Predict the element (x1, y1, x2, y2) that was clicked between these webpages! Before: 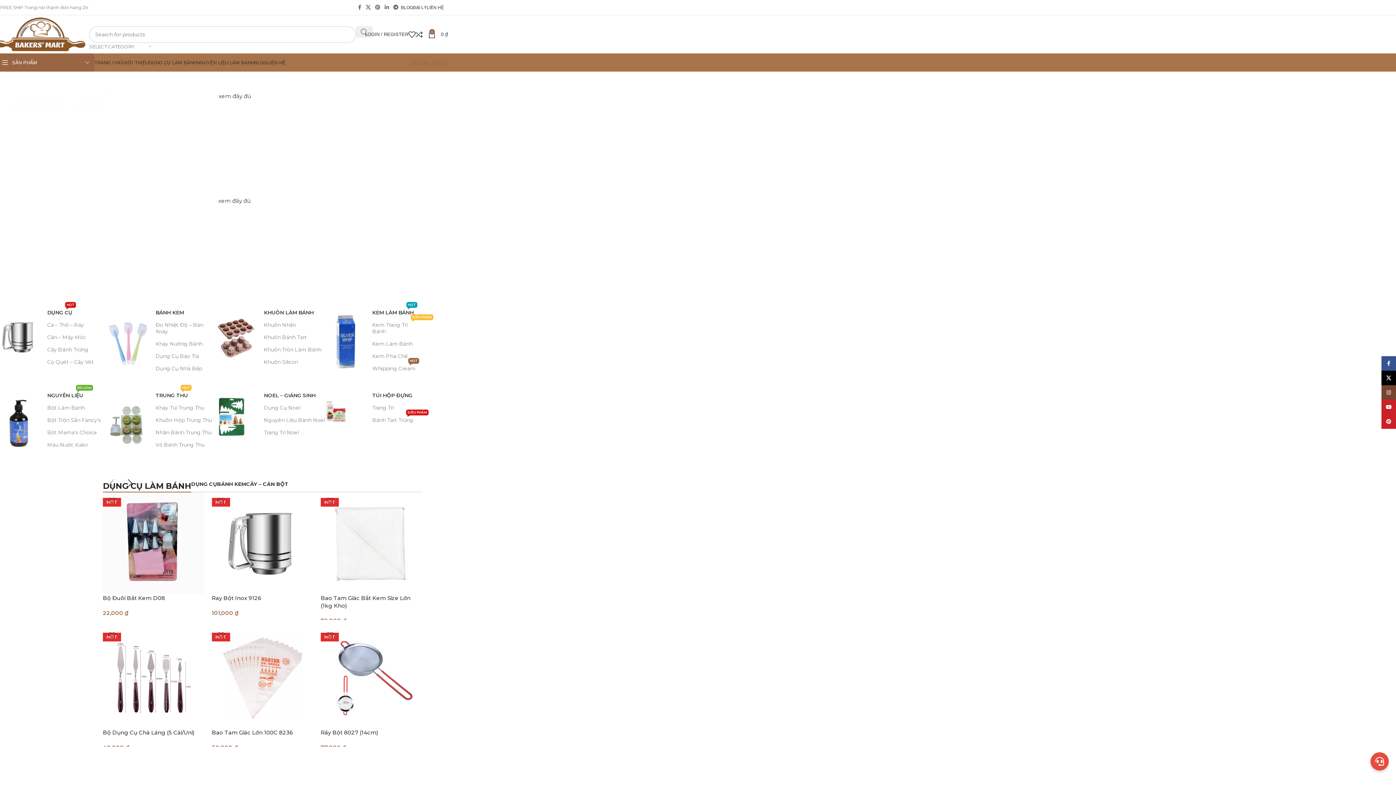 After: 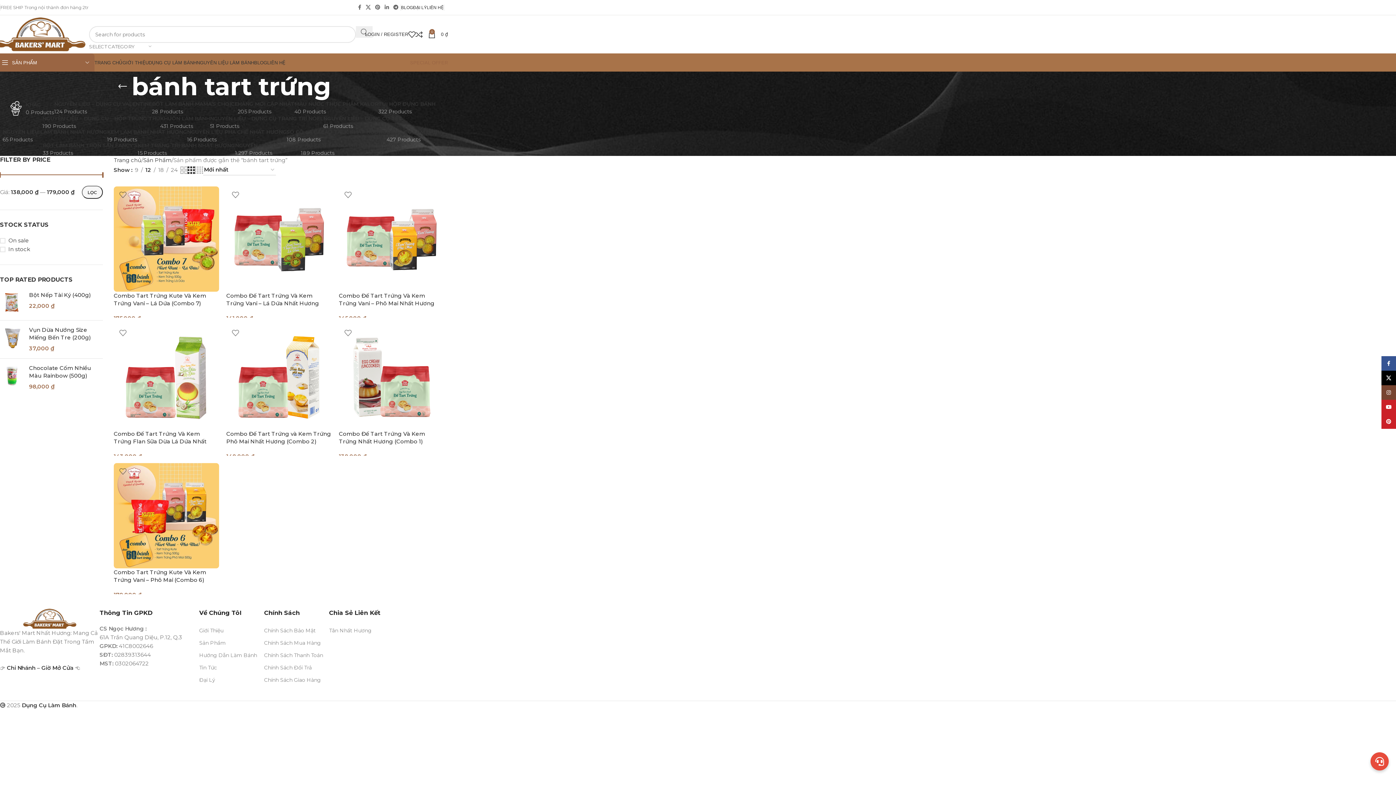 Action: label: Bánh Tart Trứng
SIÊU PHẨM bbox: (372, 414, 433, 426)